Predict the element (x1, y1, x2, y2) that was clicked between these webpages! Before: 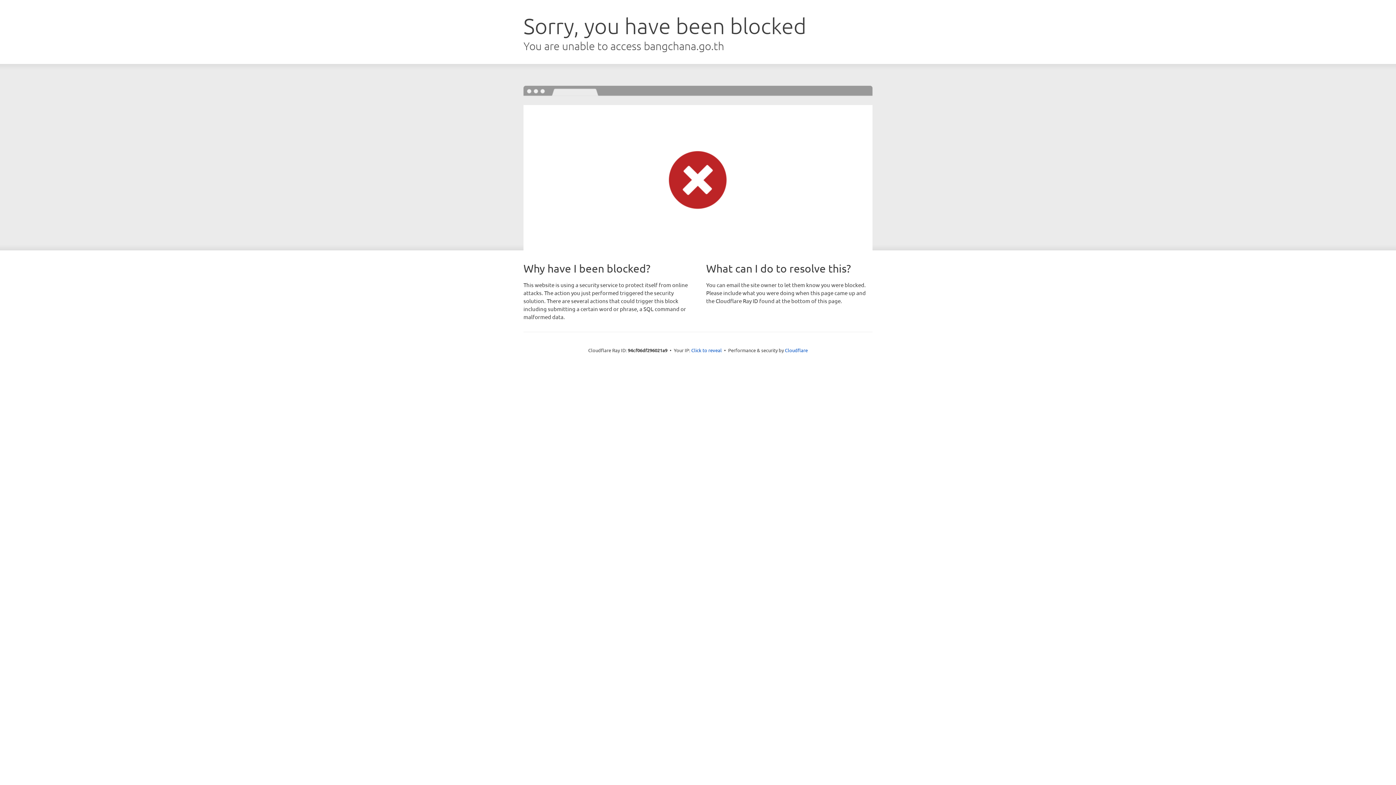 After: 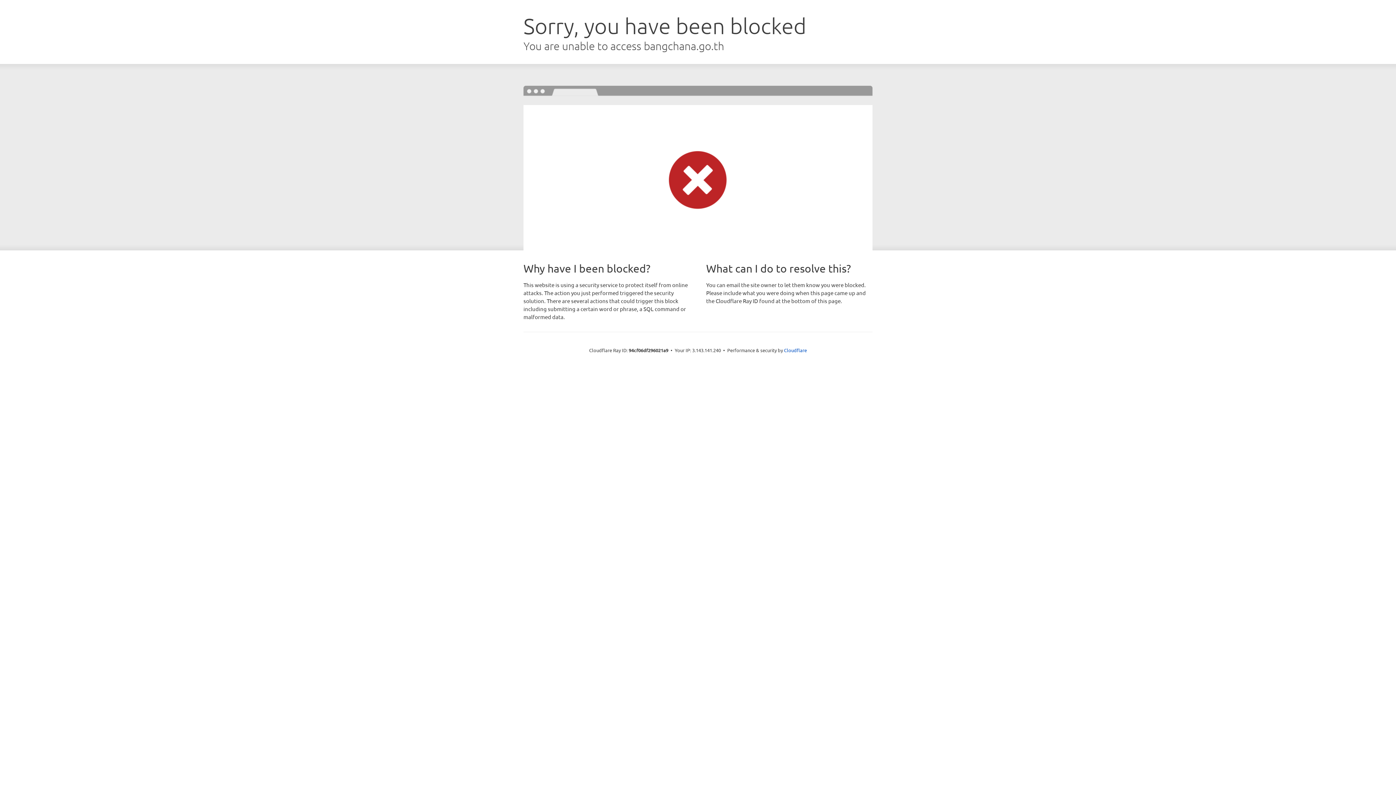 Action: bbox: (691, 346, 722, 353) label: Click to reveal